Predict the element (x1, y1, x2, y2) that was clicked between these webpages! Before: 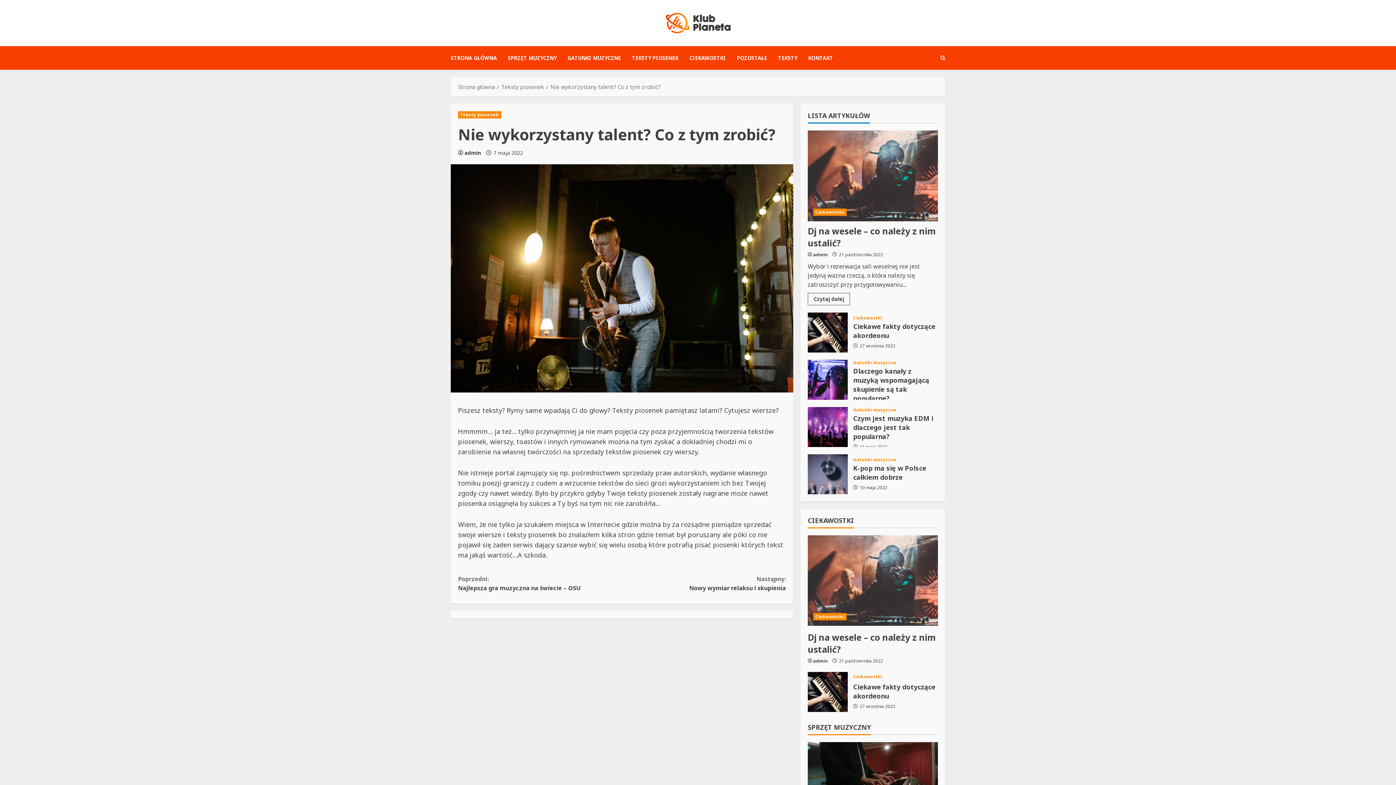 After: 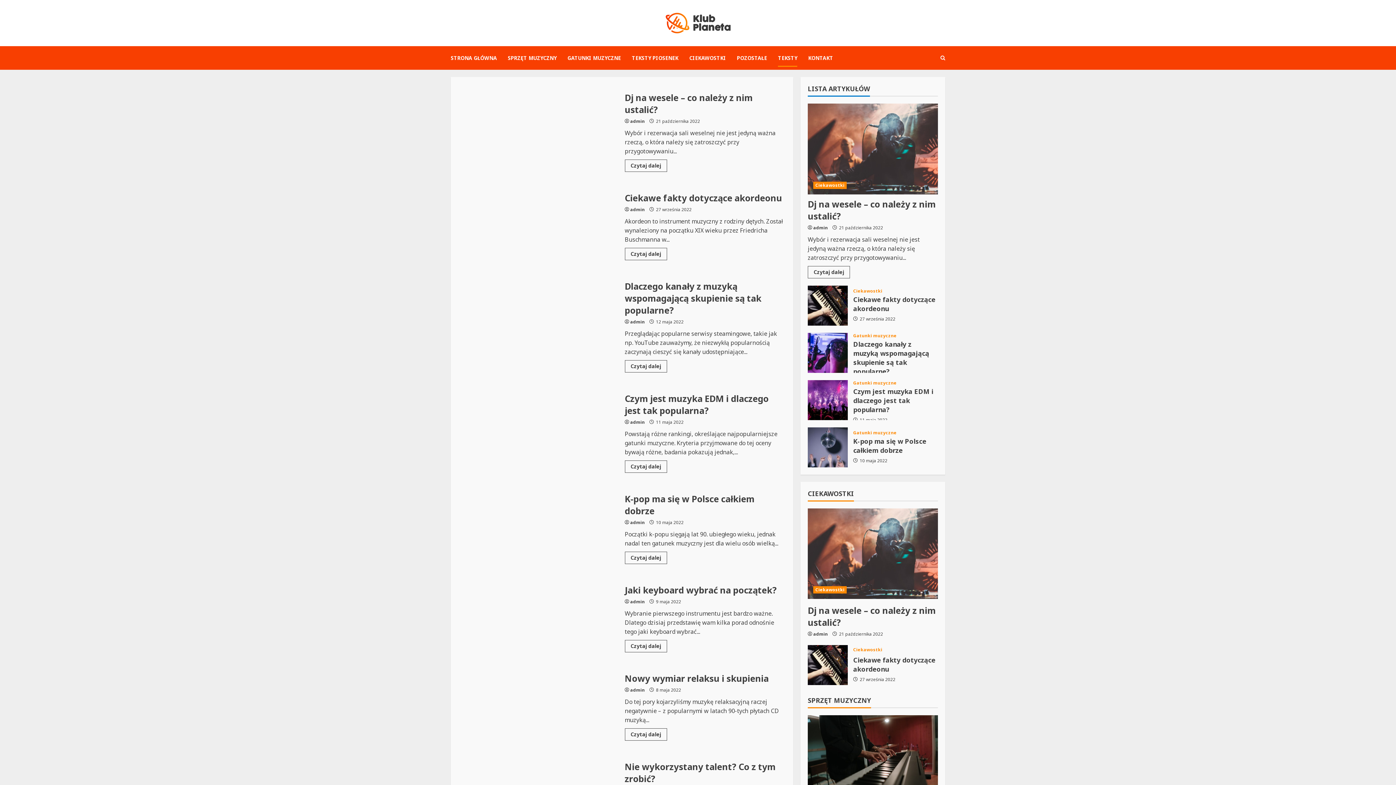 Action: bbox: (772, 49, 802, 66) label: TEKSTY